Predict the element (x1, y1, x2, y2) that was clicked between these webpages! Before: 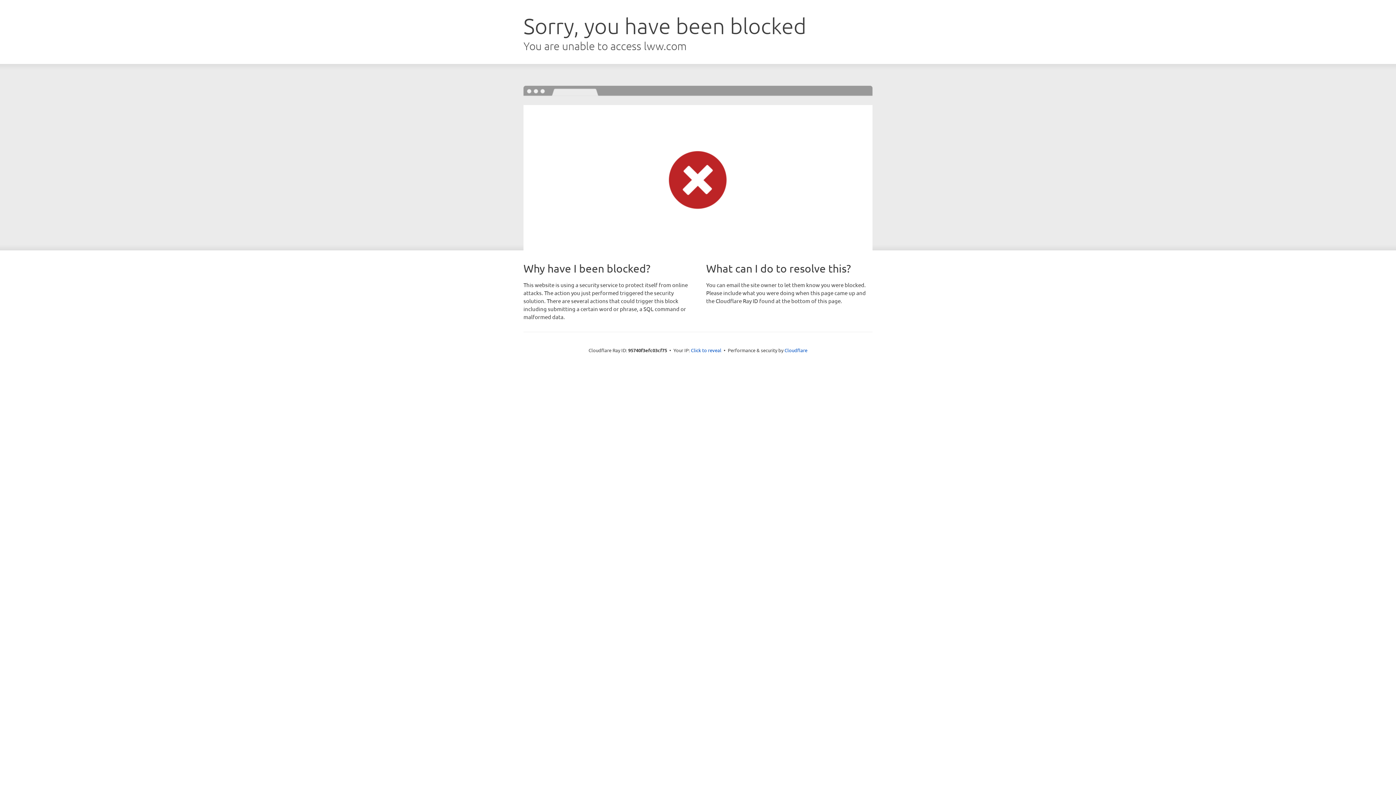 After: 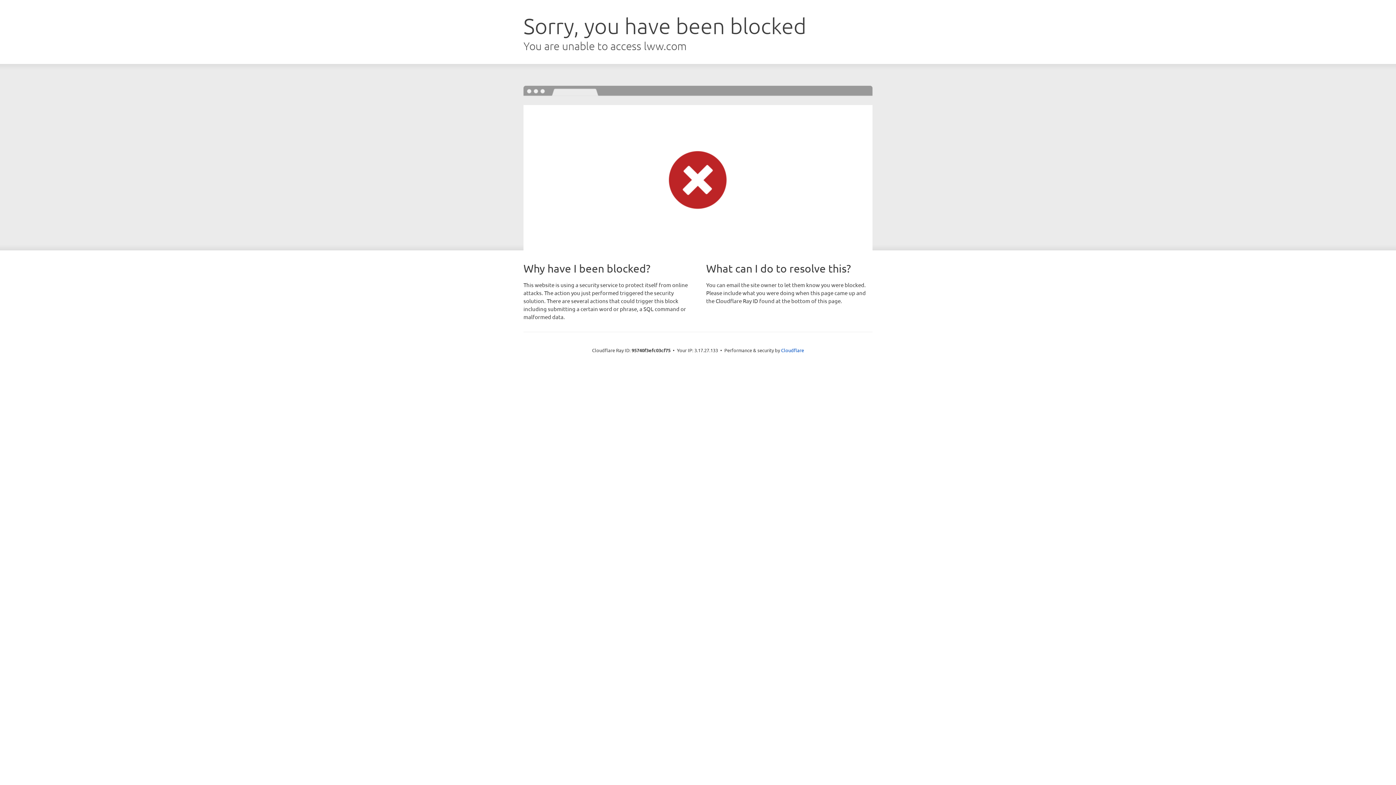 Action: label: Click to reveal bbox: (691, 346, 721, 353)